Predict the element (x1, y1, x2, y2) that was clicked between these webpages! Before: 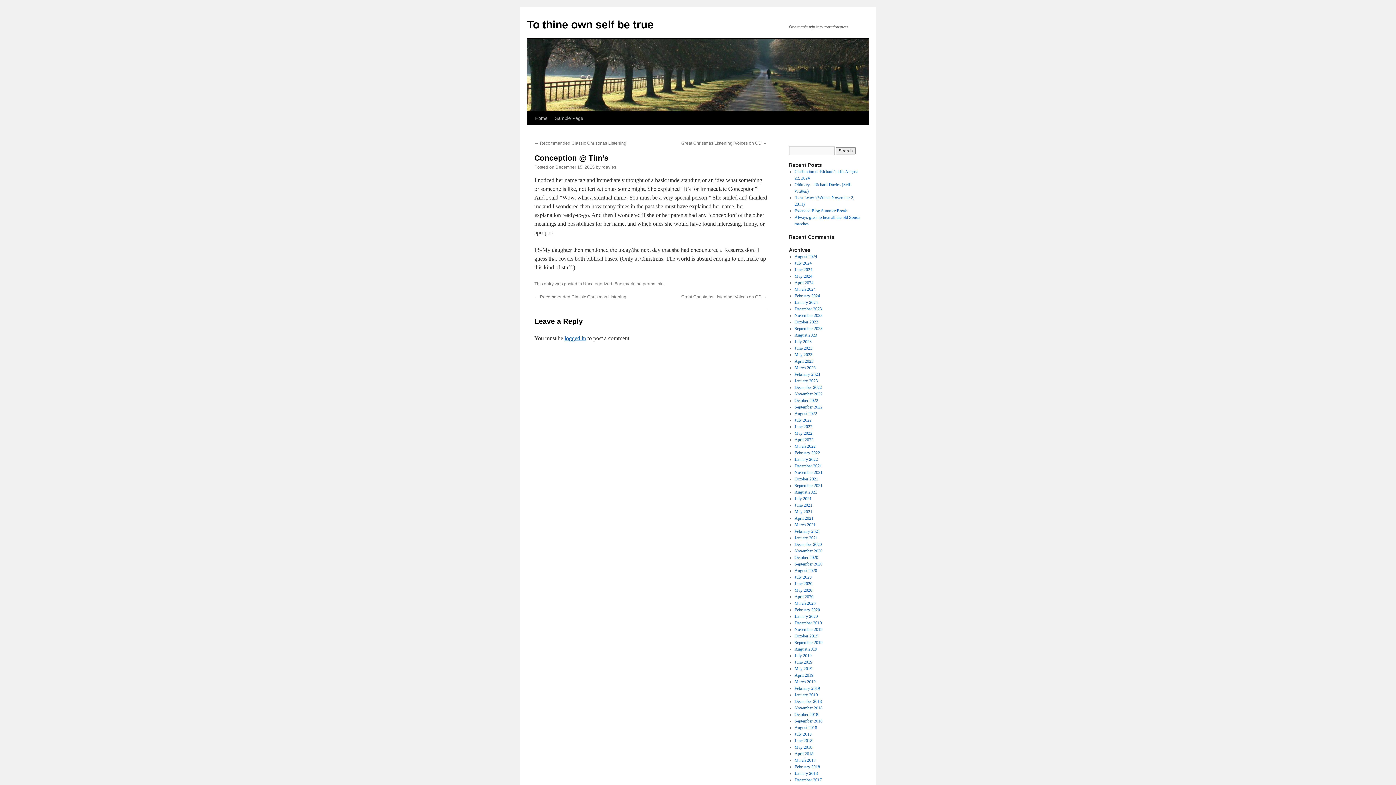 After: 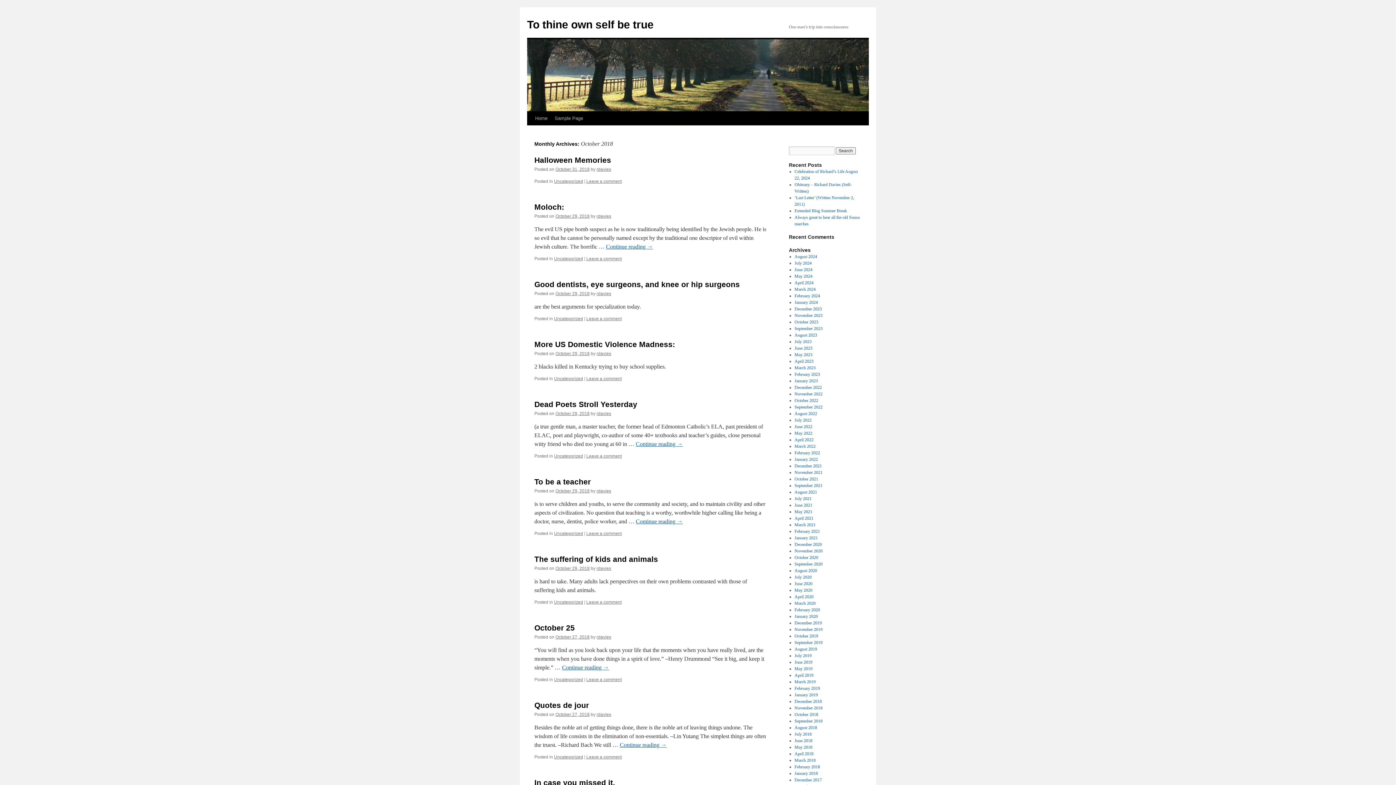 Action: label: October 2018 bbox: (794, 712, 818, 717)